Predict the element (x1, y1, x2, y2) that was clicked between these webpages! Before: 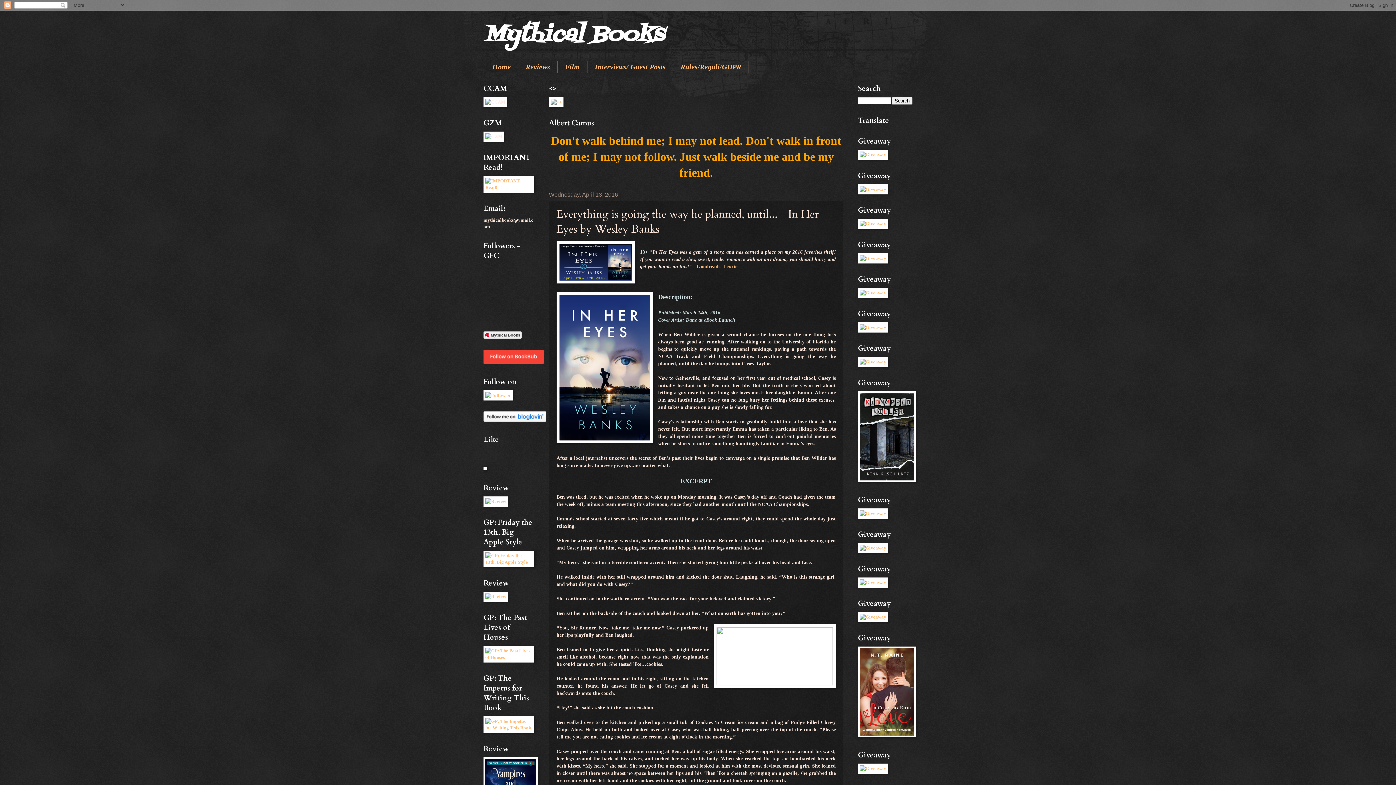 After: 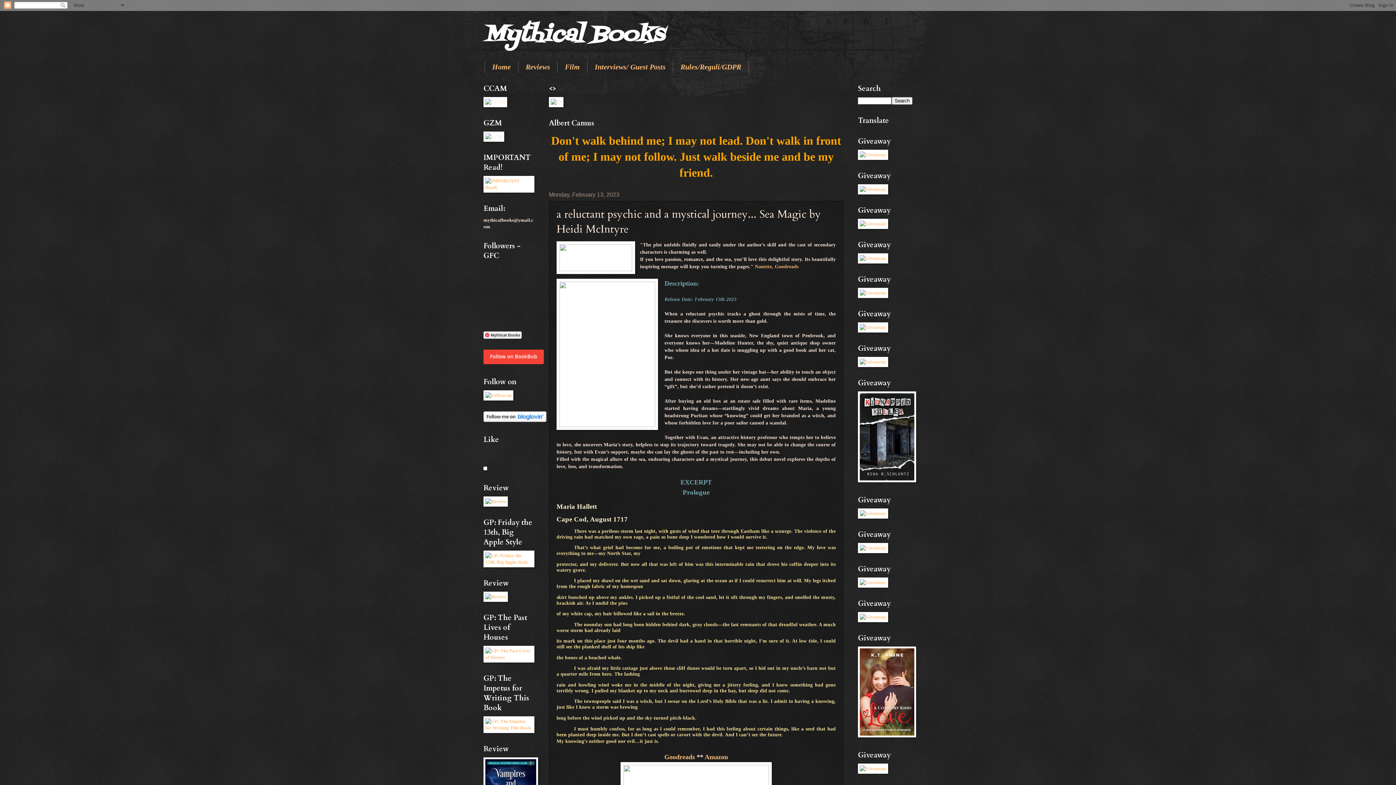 Action: bbox: (858, 580, 888, 585)